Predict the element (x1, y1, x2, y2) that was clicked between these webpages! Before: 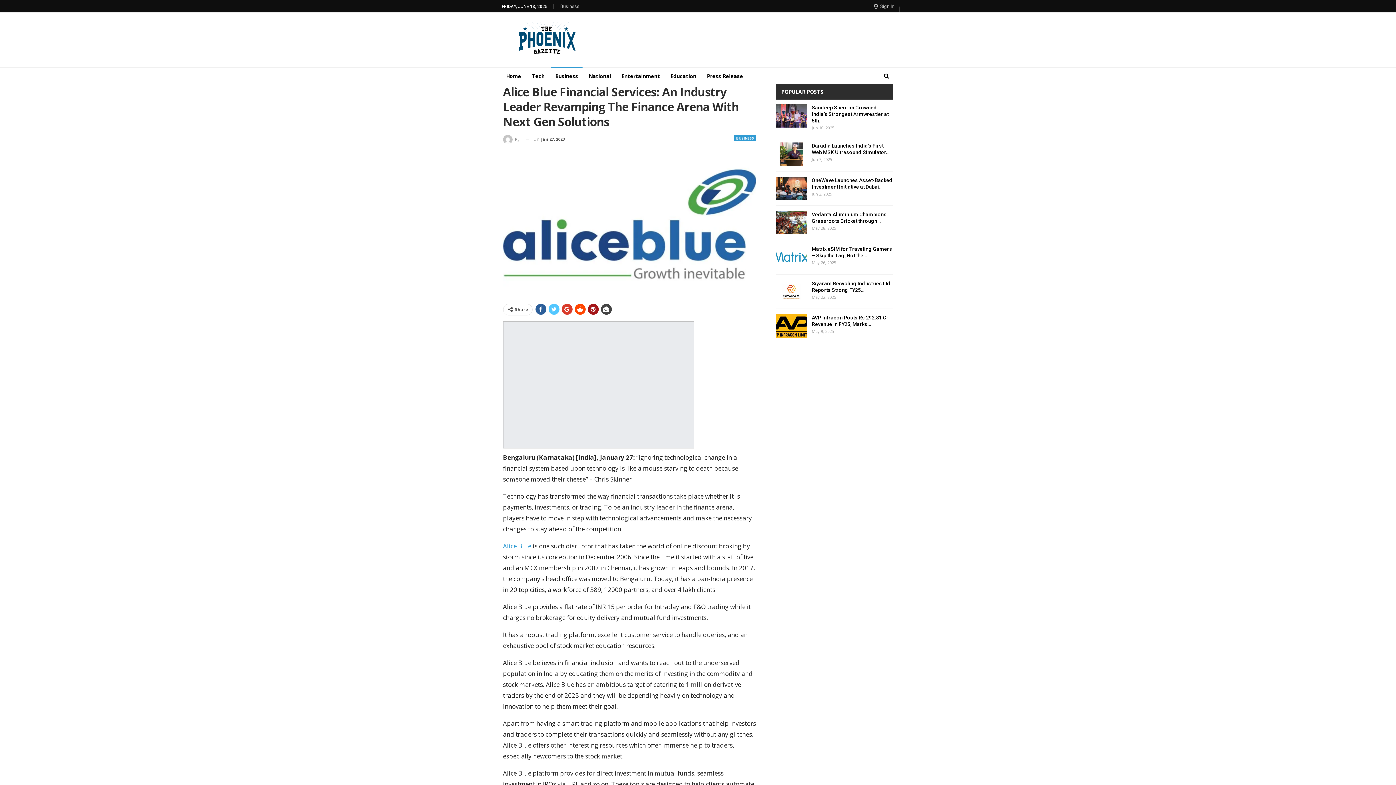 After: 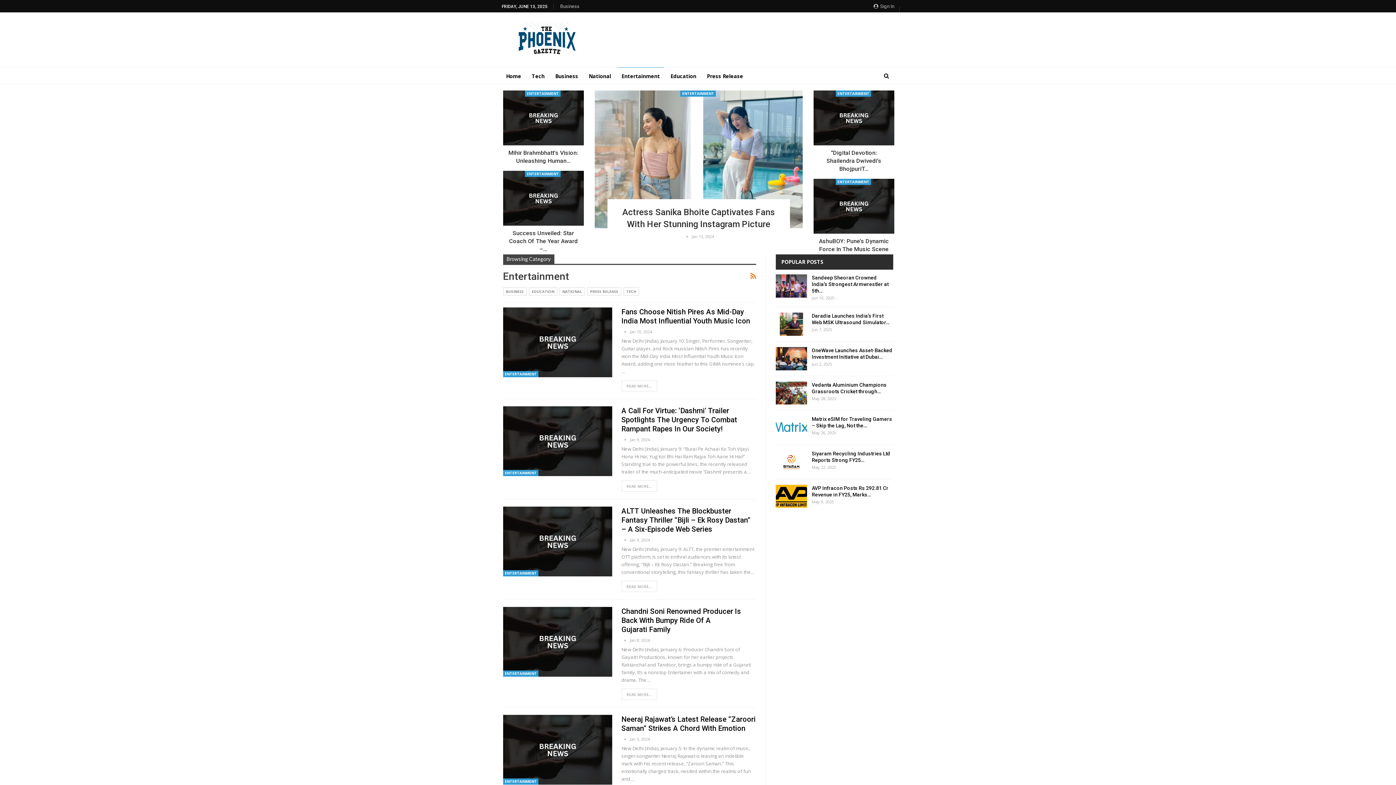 Action: label: Entertainment bbox: (617, 67, 664, 85)